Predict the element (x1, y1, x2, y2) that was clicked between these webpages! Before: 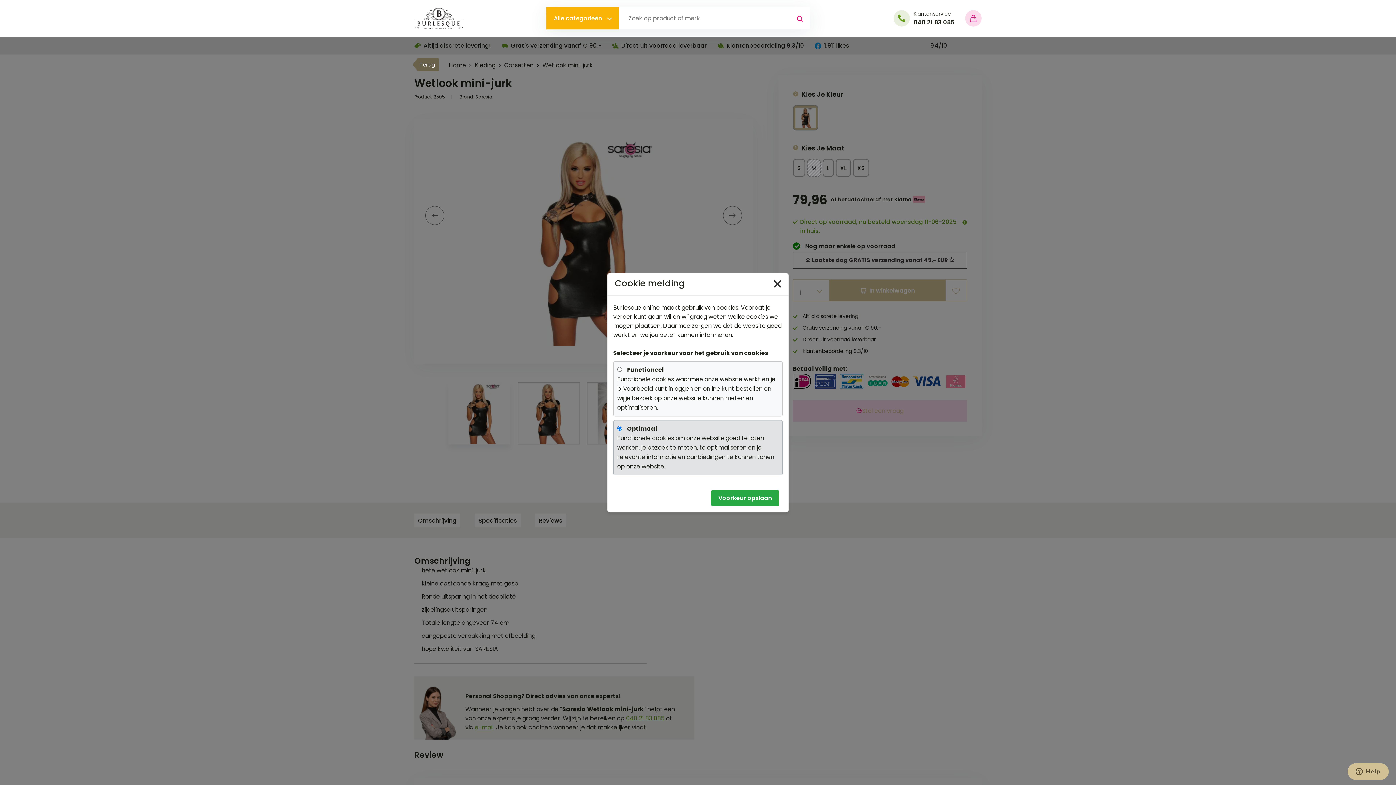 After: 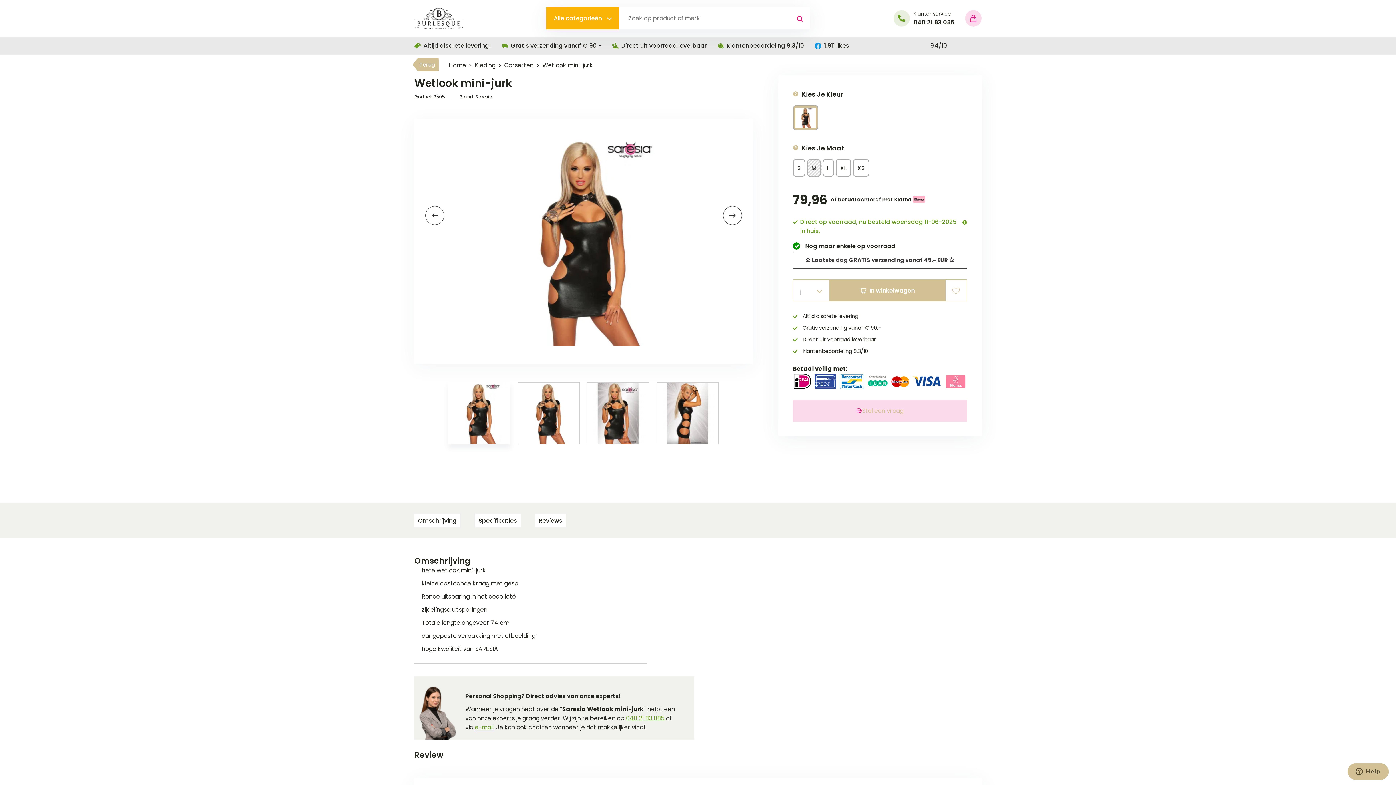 Action: bbox: (774, 278, 781, 288) label: Close